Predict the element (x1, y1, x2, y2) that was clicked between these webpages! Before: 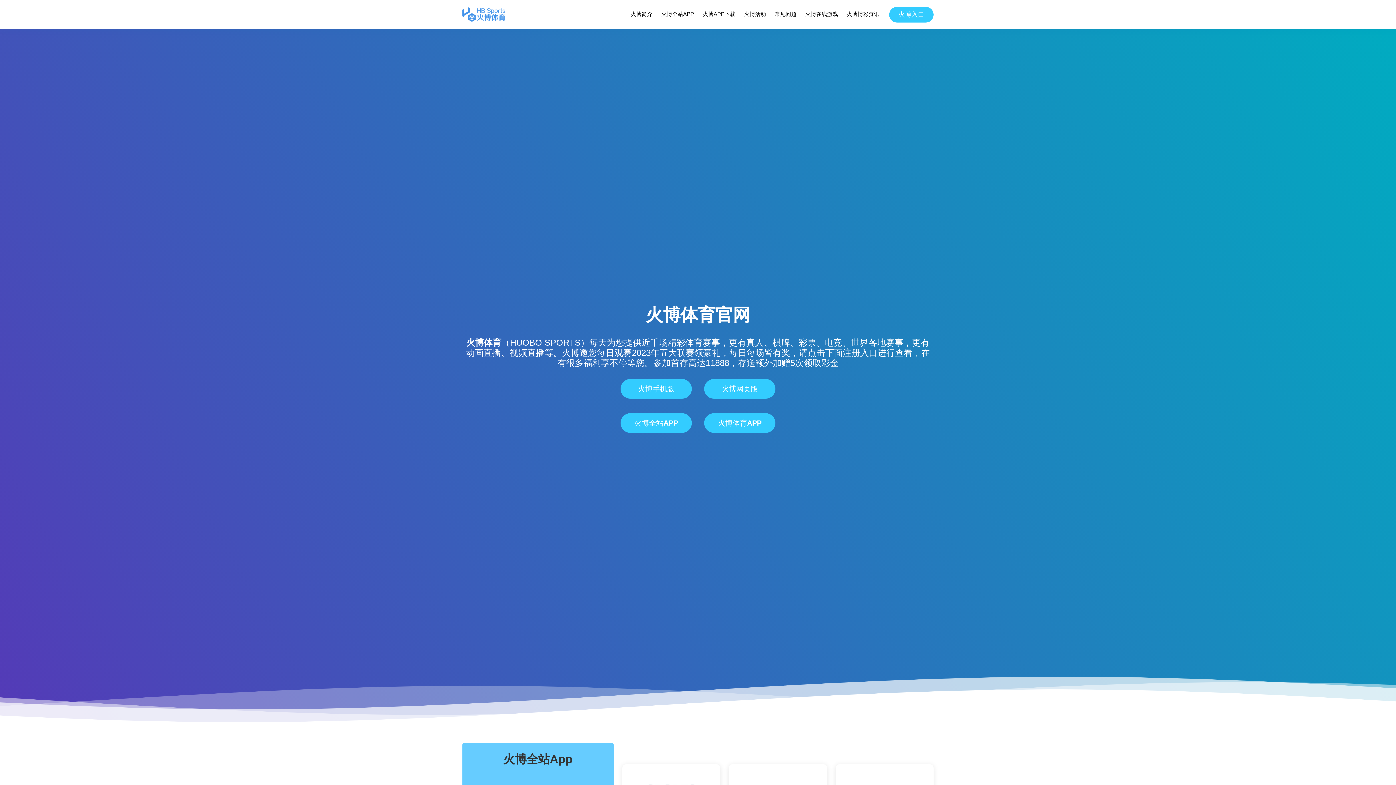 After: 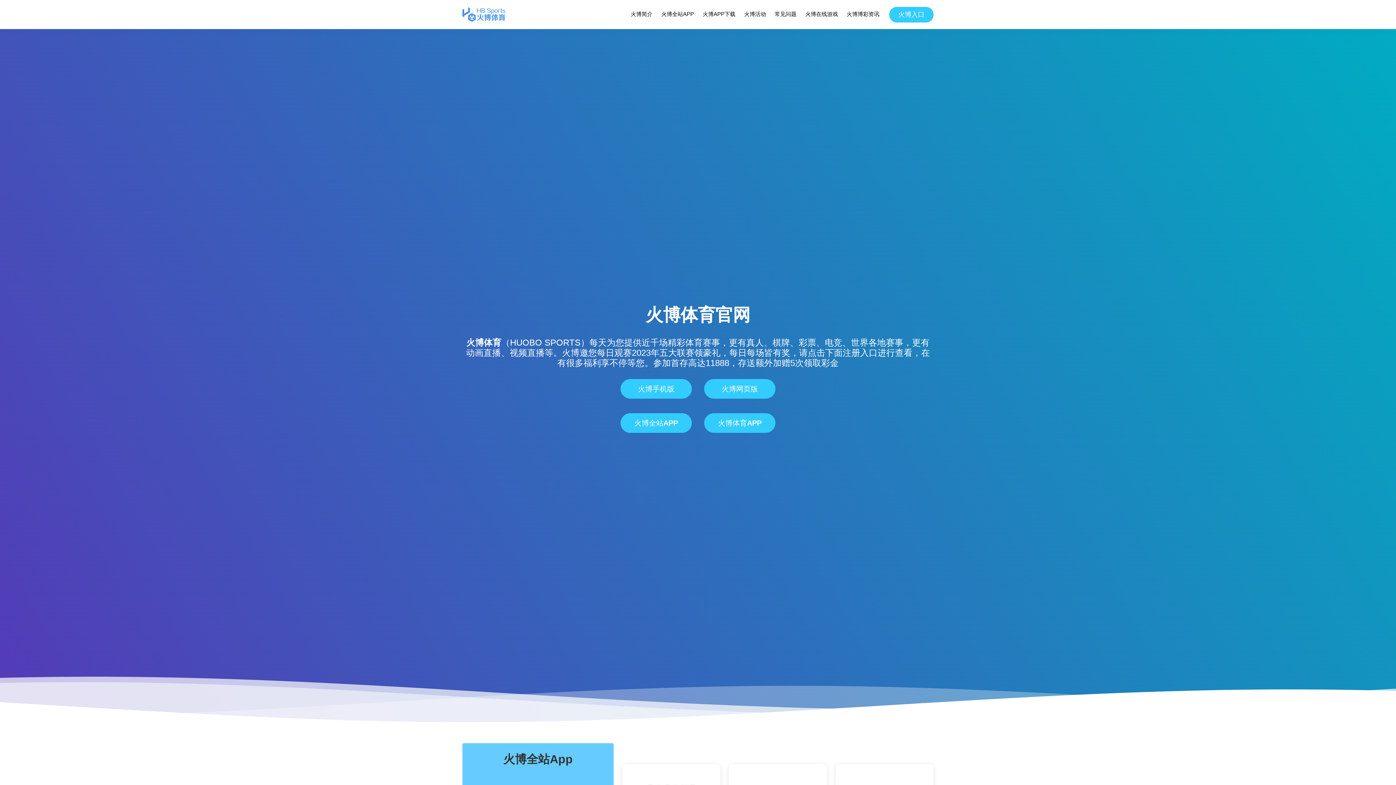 Action: bbox: (462, 7, 505, 21)